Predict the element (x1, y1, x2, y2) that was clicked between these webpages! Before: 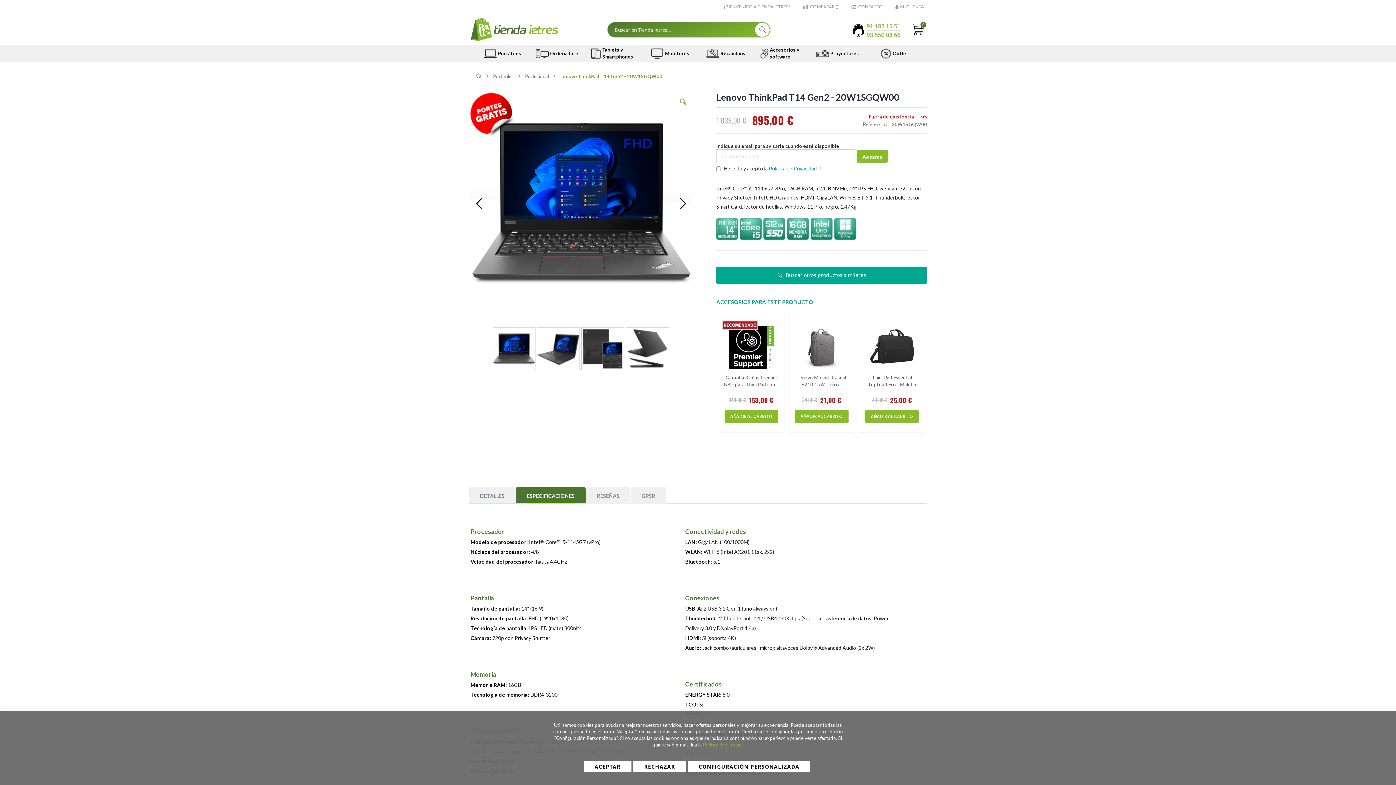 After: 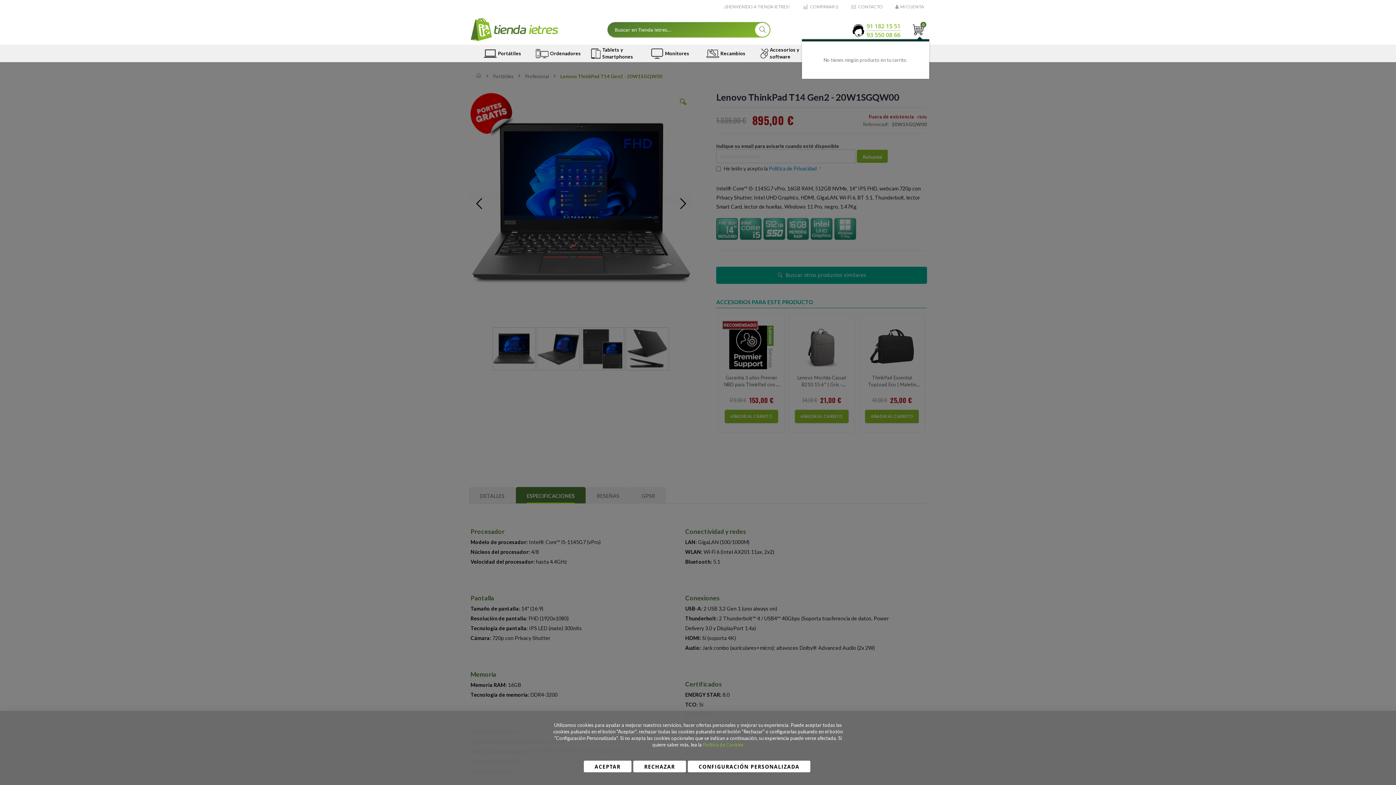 Action: bbox: (912, 24, 924, 35) label:  
Cart
0